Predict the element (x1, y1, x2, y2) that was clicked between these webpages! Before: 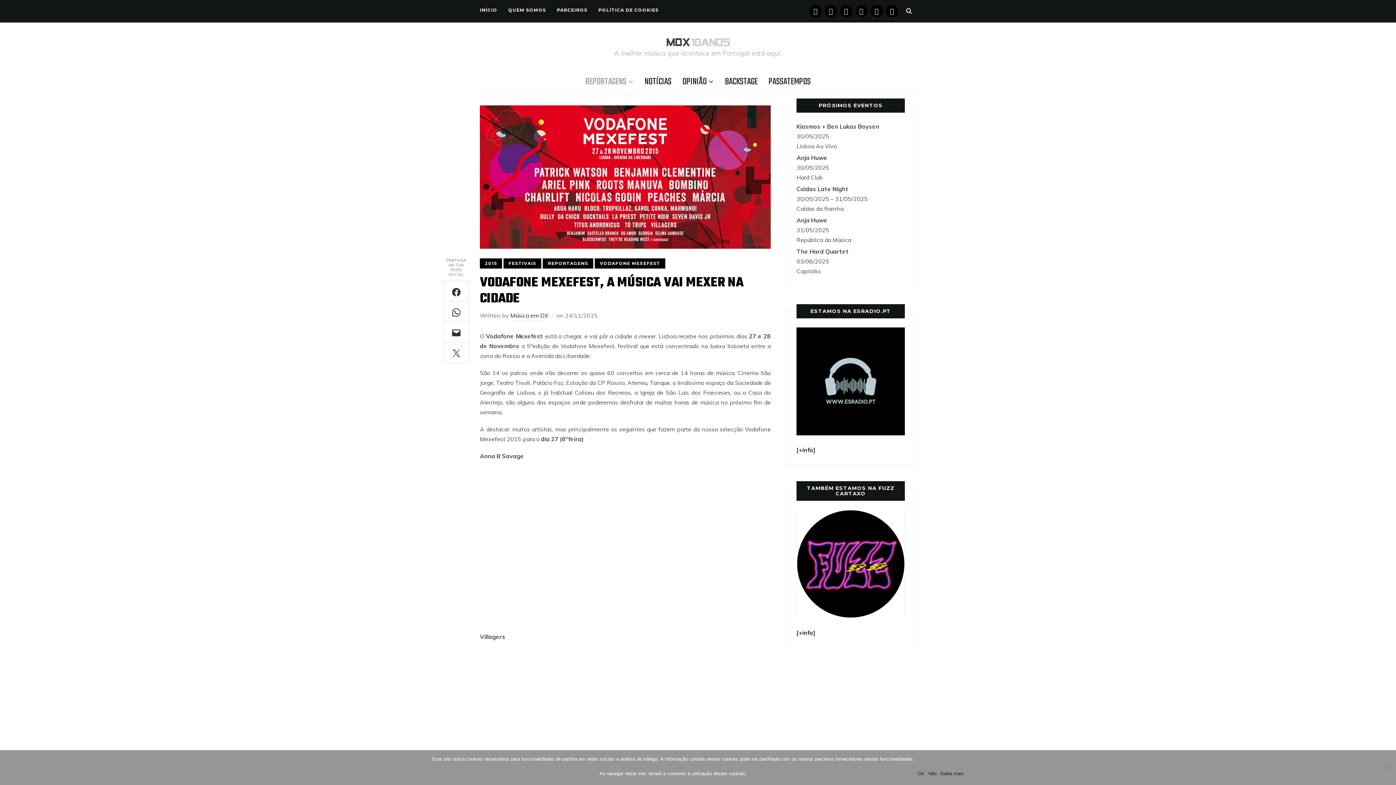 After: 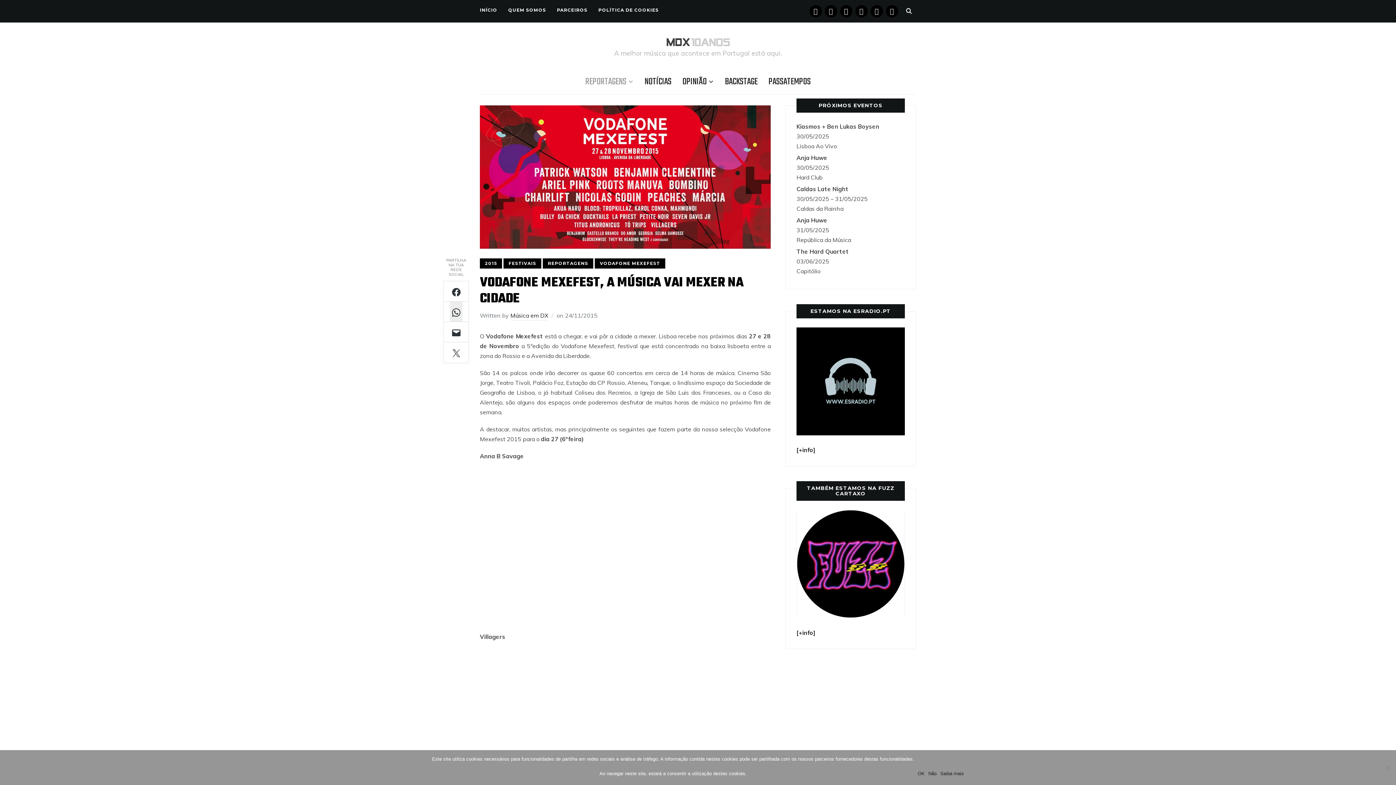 Action: bbox: (450, 301, 462, 322)